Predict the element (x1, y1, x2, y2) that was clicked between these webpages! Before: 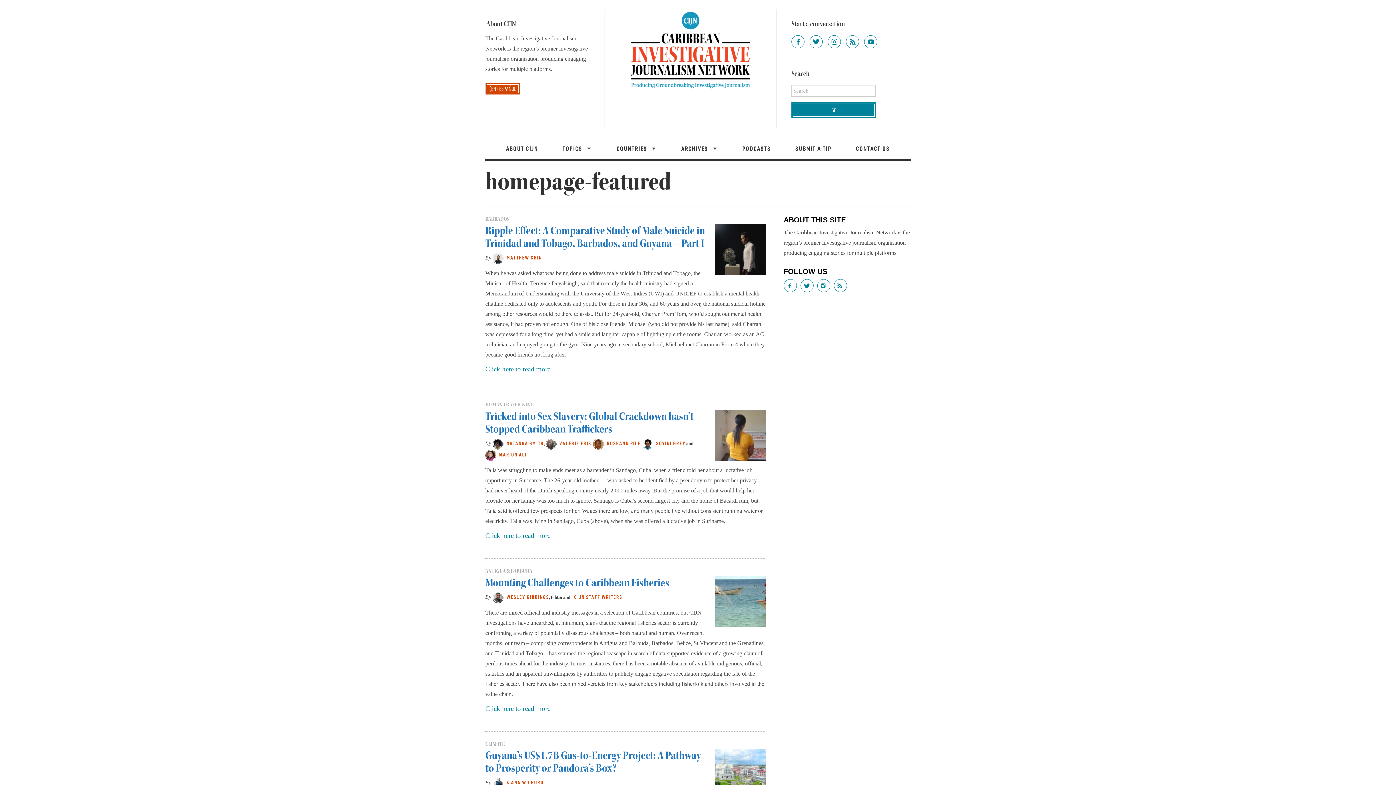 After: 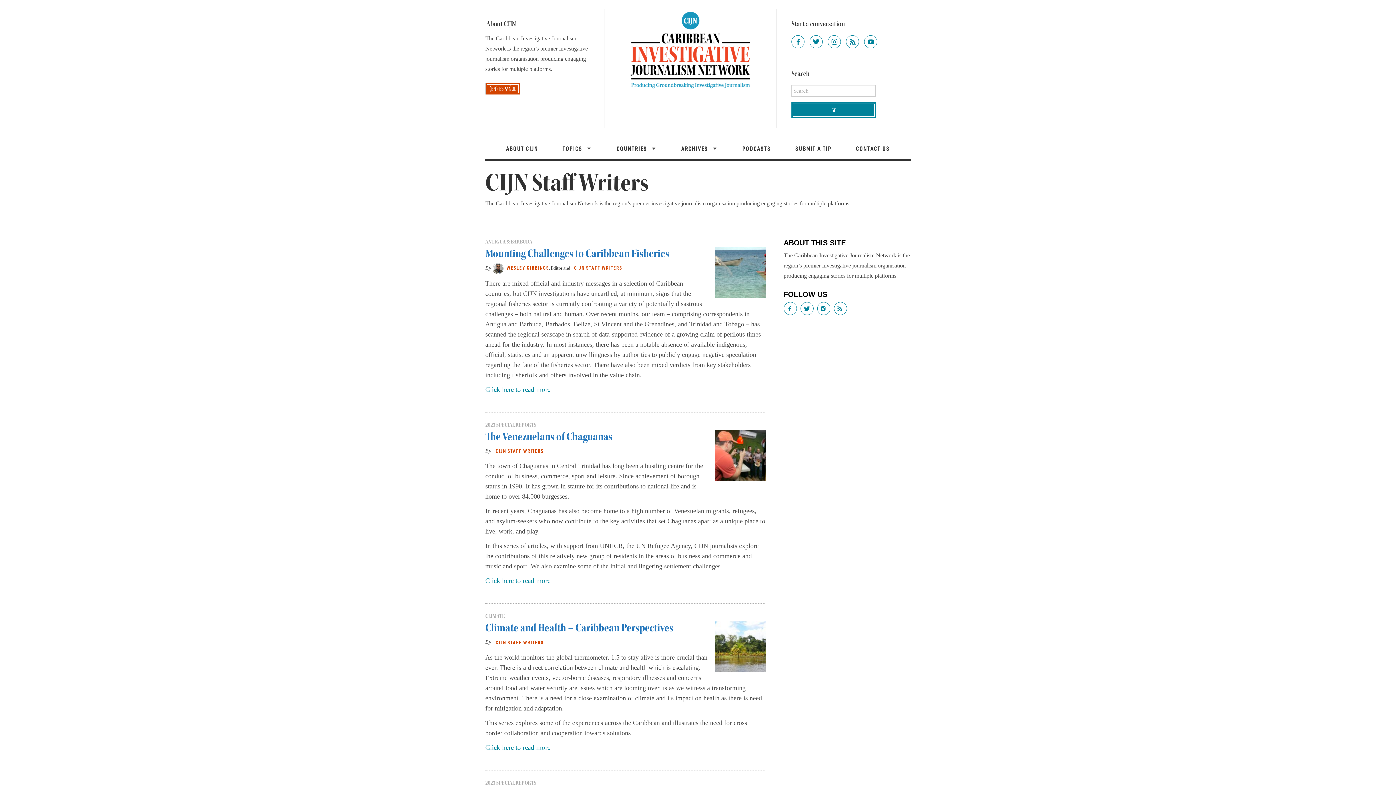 Action: label: CIJN STAFF WRITERS bbox: (574, 593, 622, 600)